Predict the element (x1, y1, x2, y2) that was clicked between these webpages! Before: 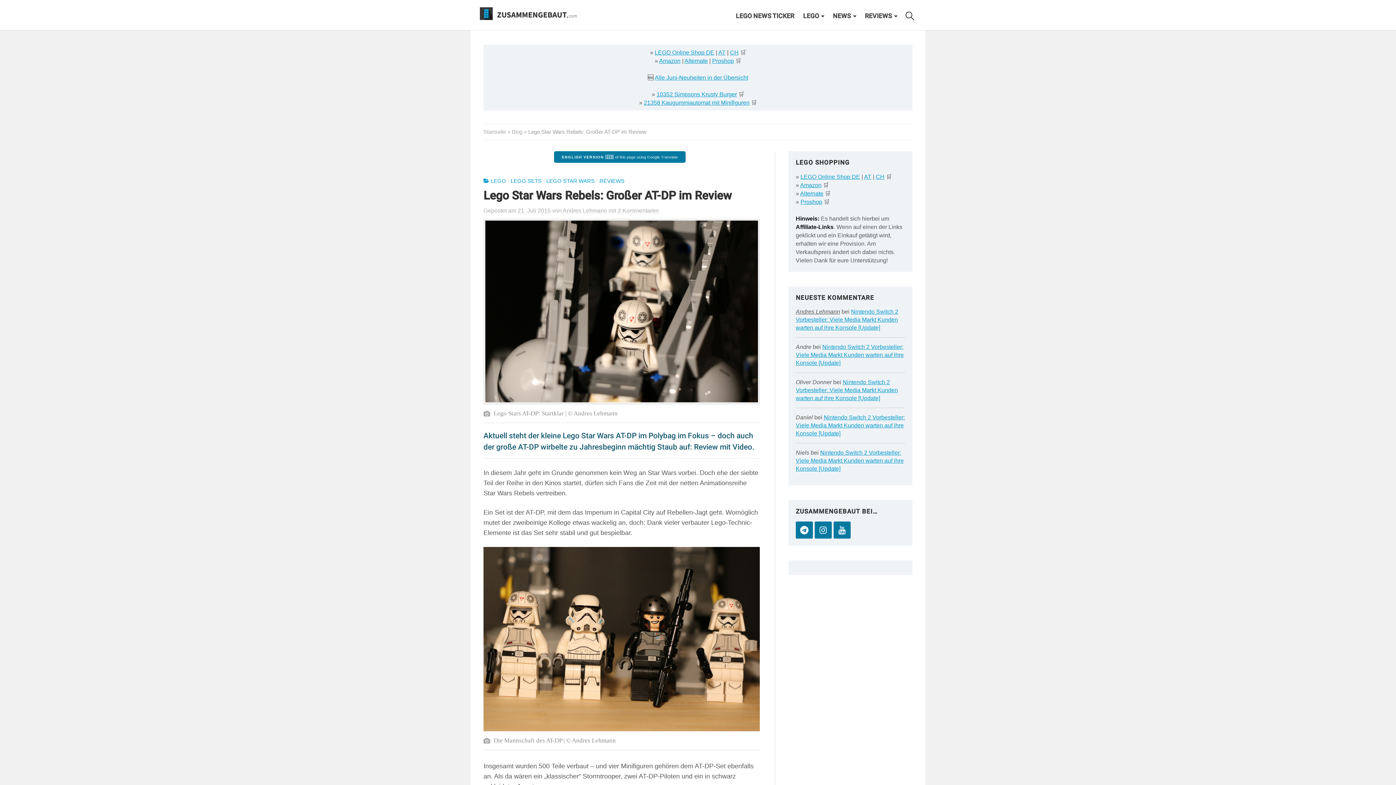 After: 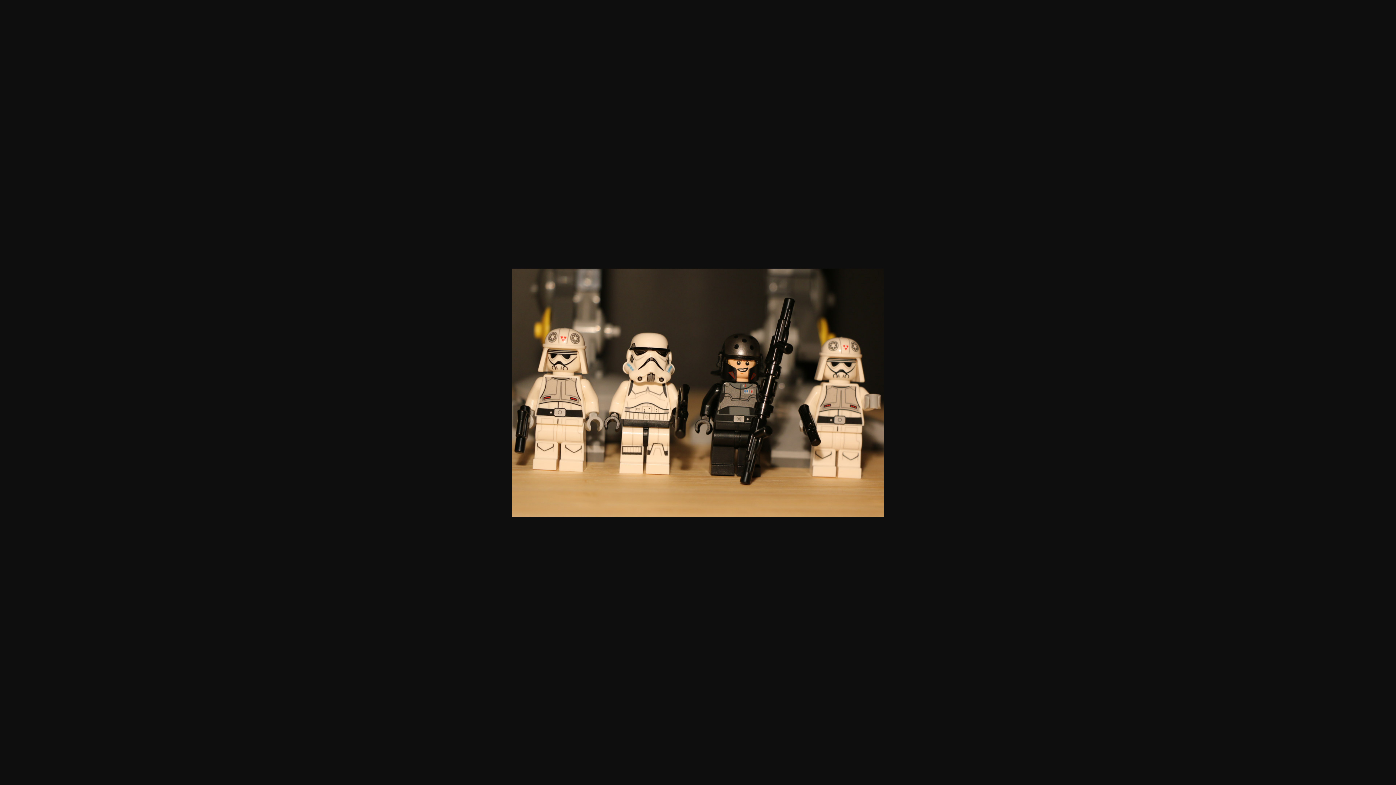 Action: bbox: (483, 547, 760, 731)